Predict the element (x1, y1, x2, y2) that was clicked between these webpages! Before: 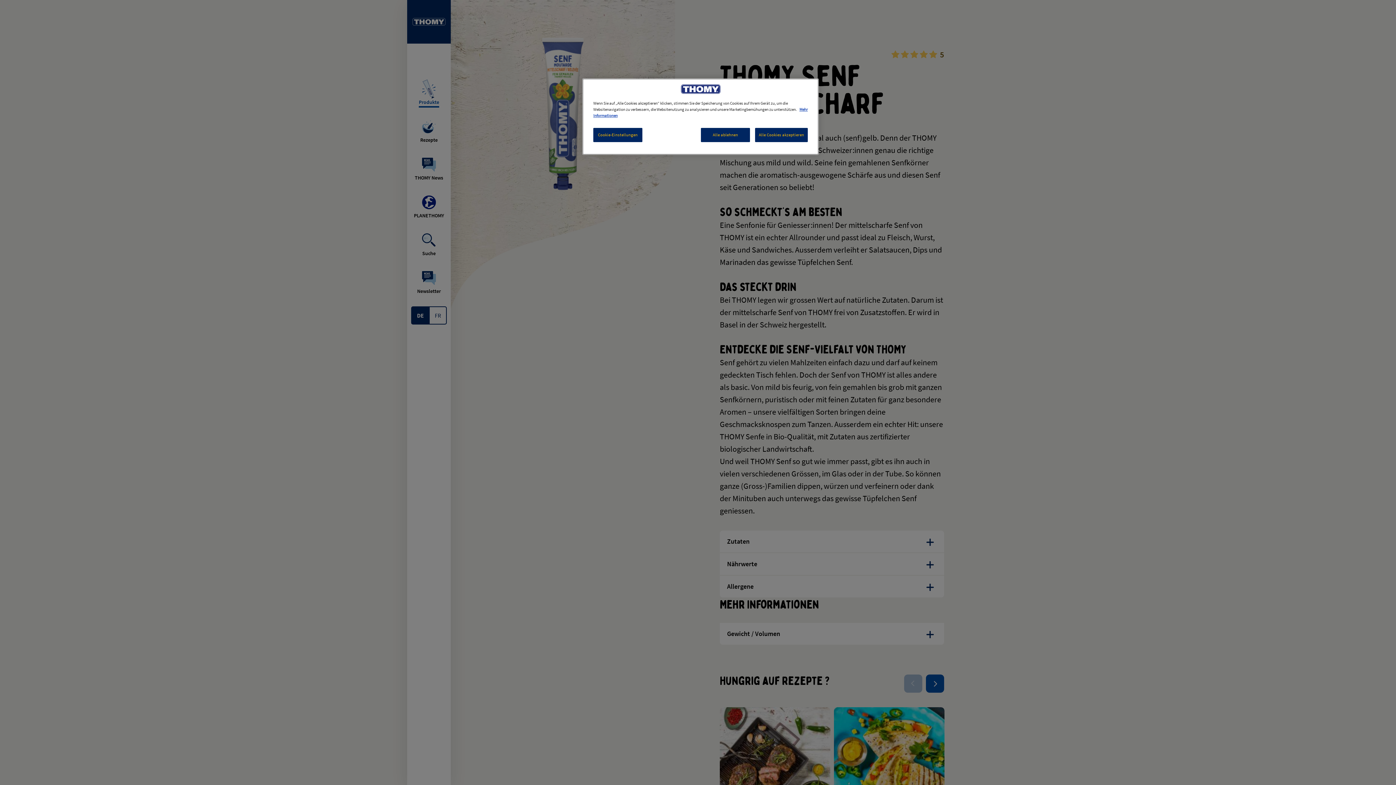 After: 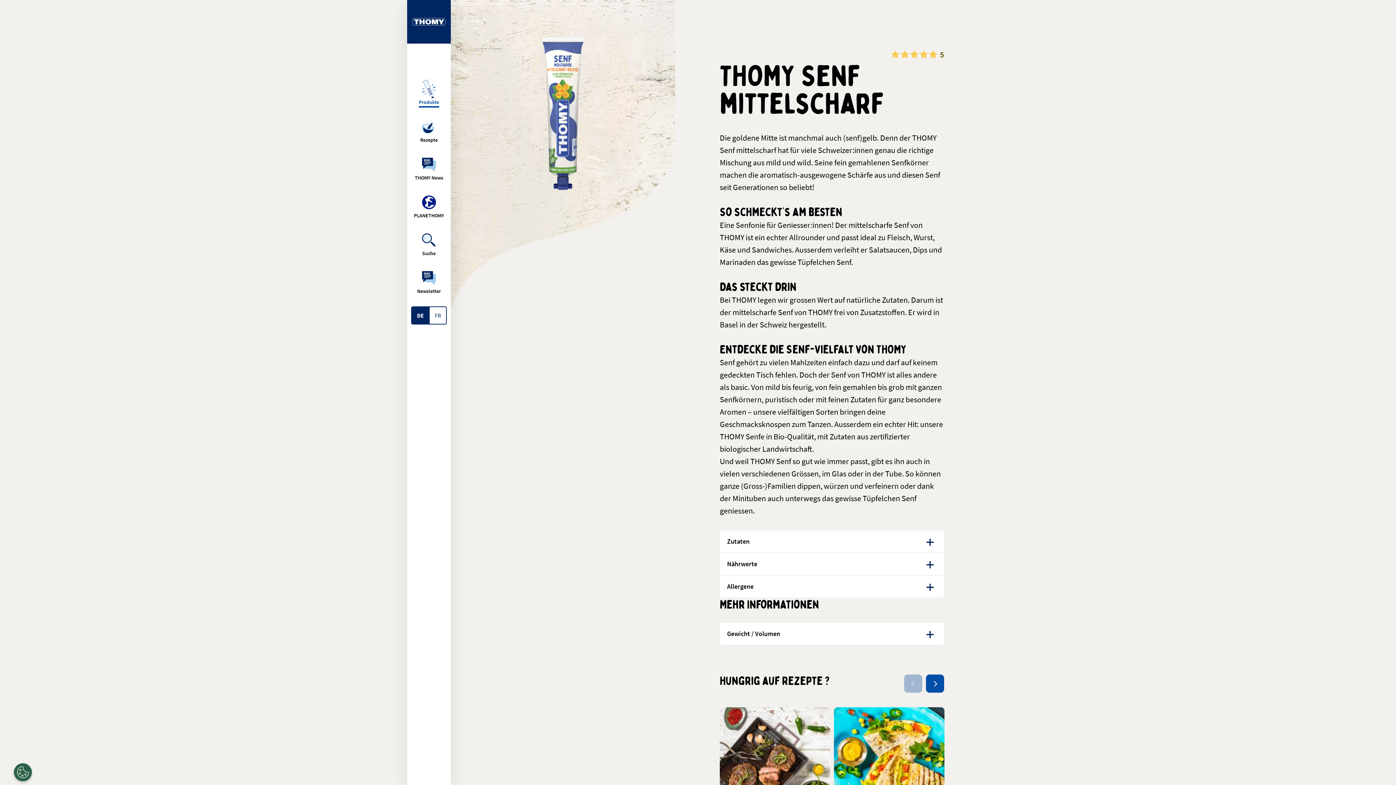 Action: bbox: (755, 128, 808, 142) label: Alle Cookies akzeptieren